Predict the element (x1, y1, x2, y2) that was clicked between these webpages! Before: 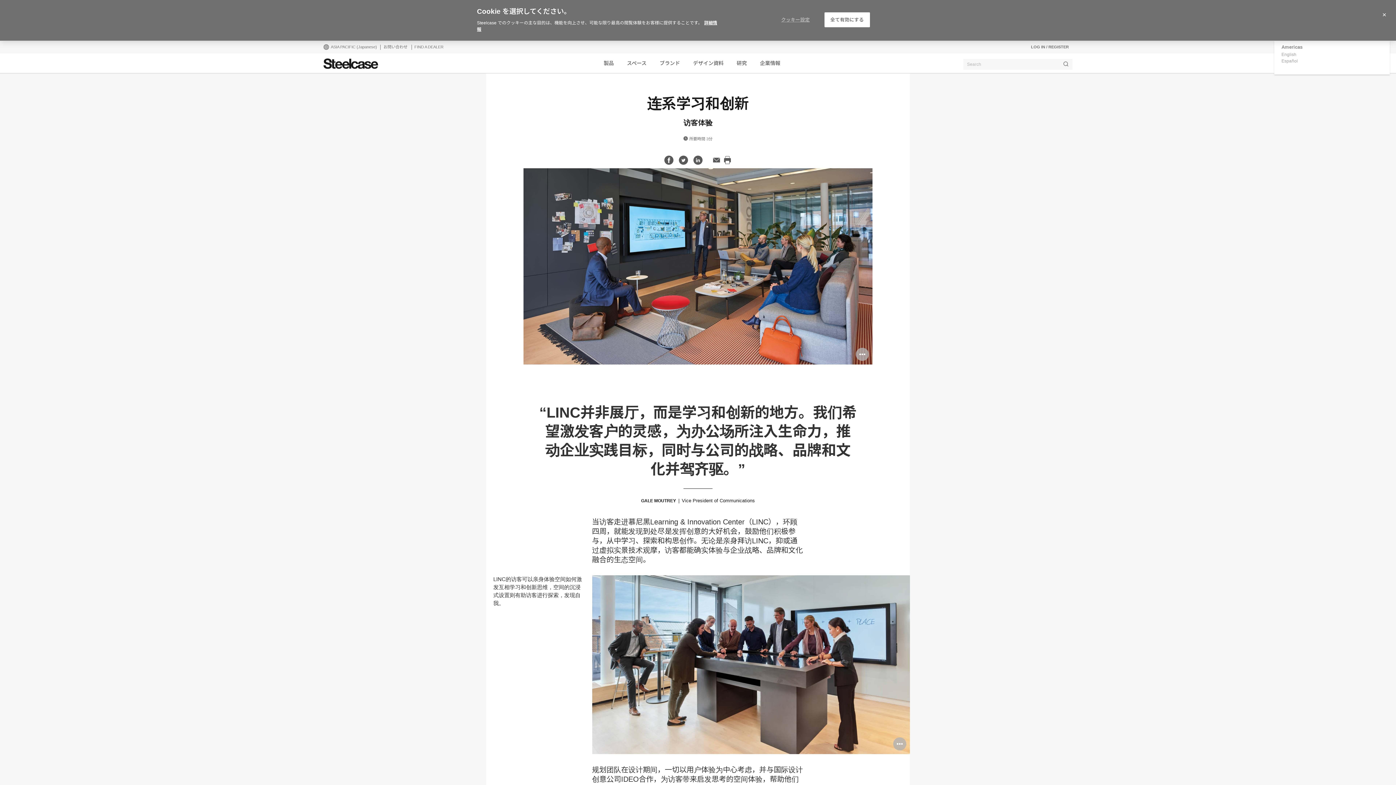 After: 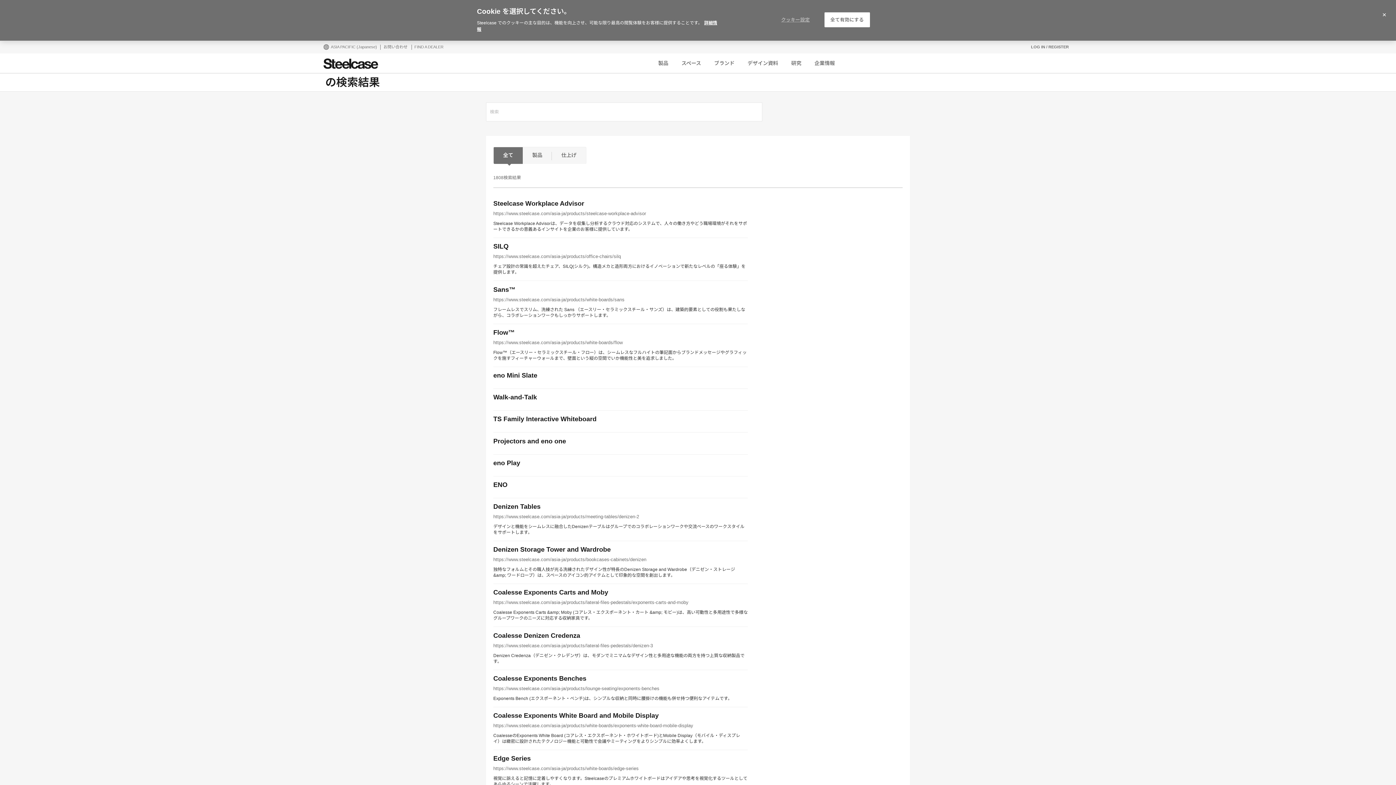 Action: bbox: (1059, 58, 1072, 69)